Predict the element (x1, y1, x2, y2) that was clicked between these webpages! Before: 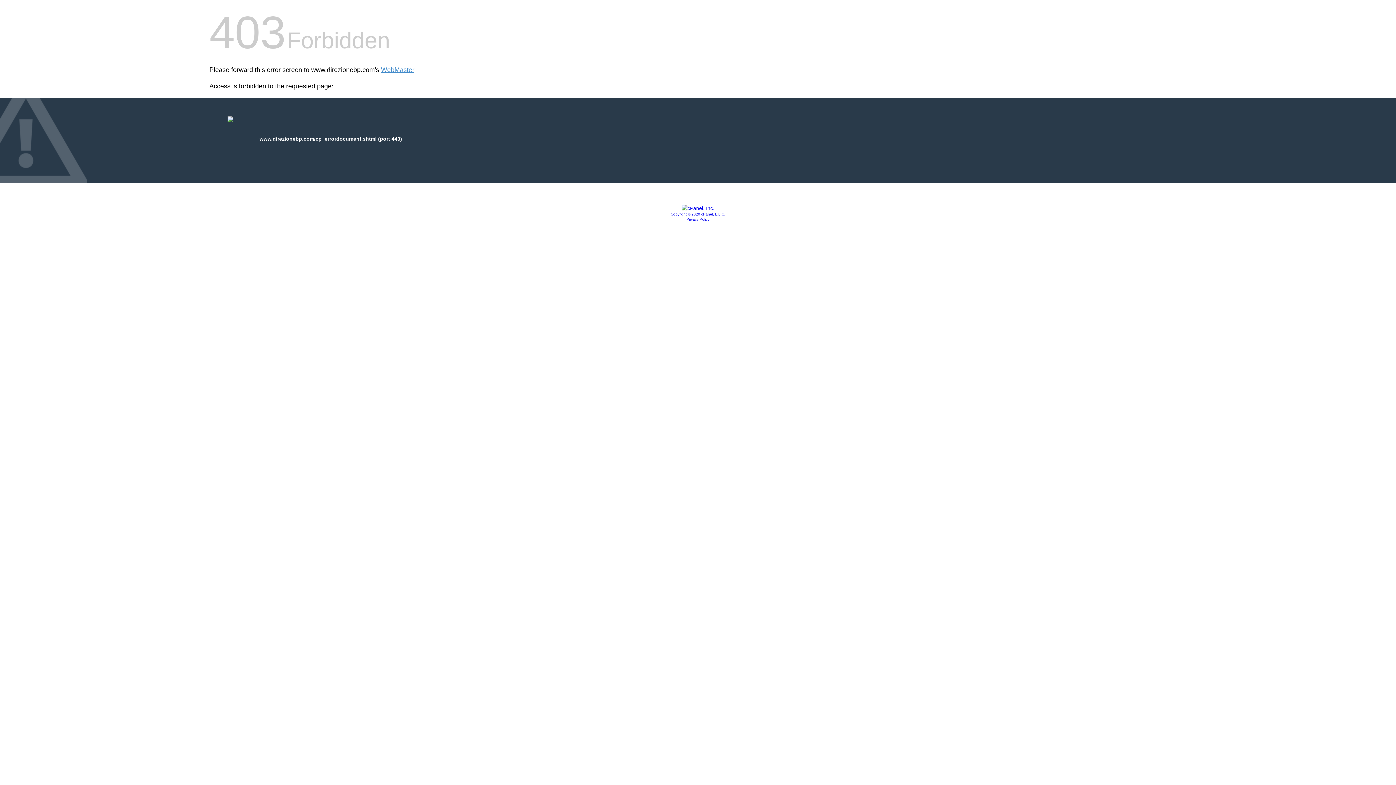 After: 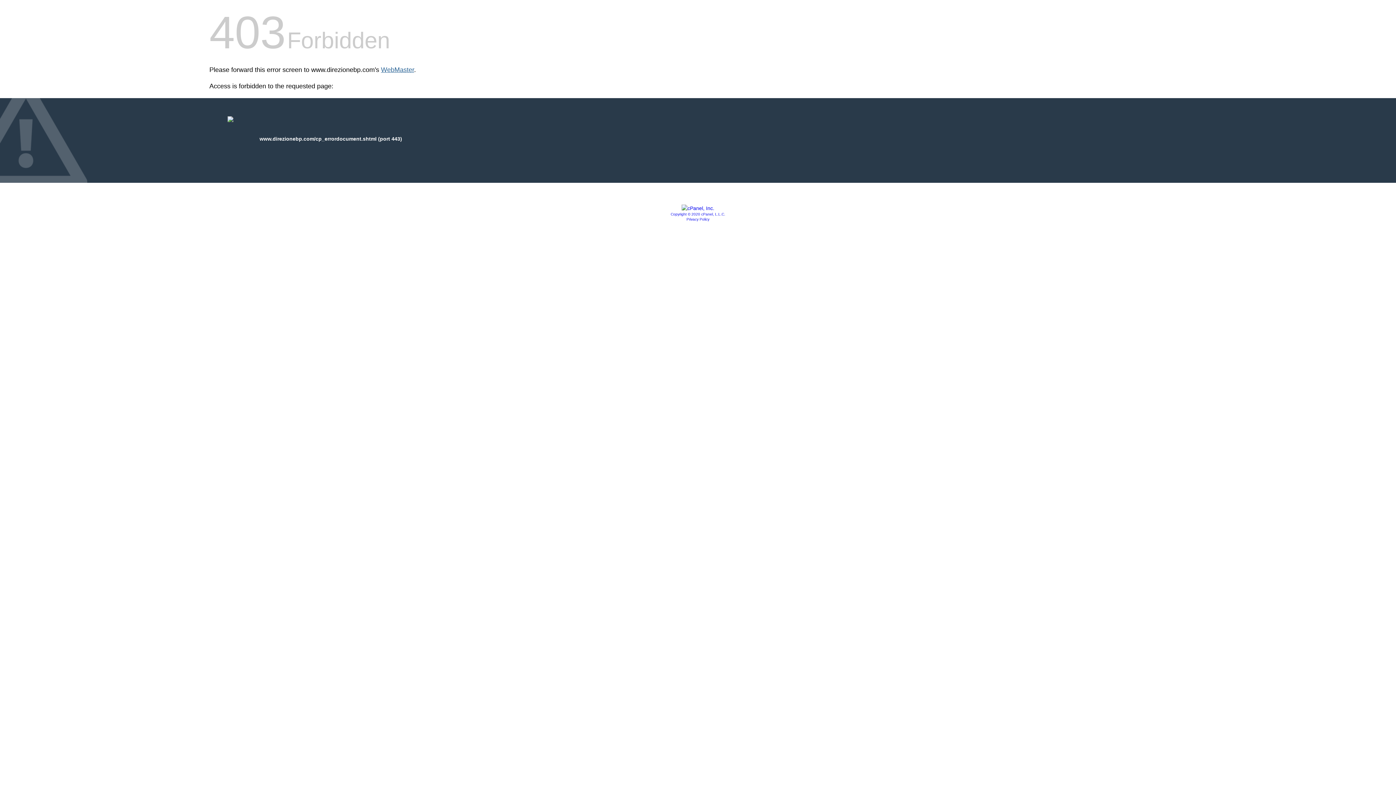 Action: label: WebMaster bbox: (381, 66, 414, 73)